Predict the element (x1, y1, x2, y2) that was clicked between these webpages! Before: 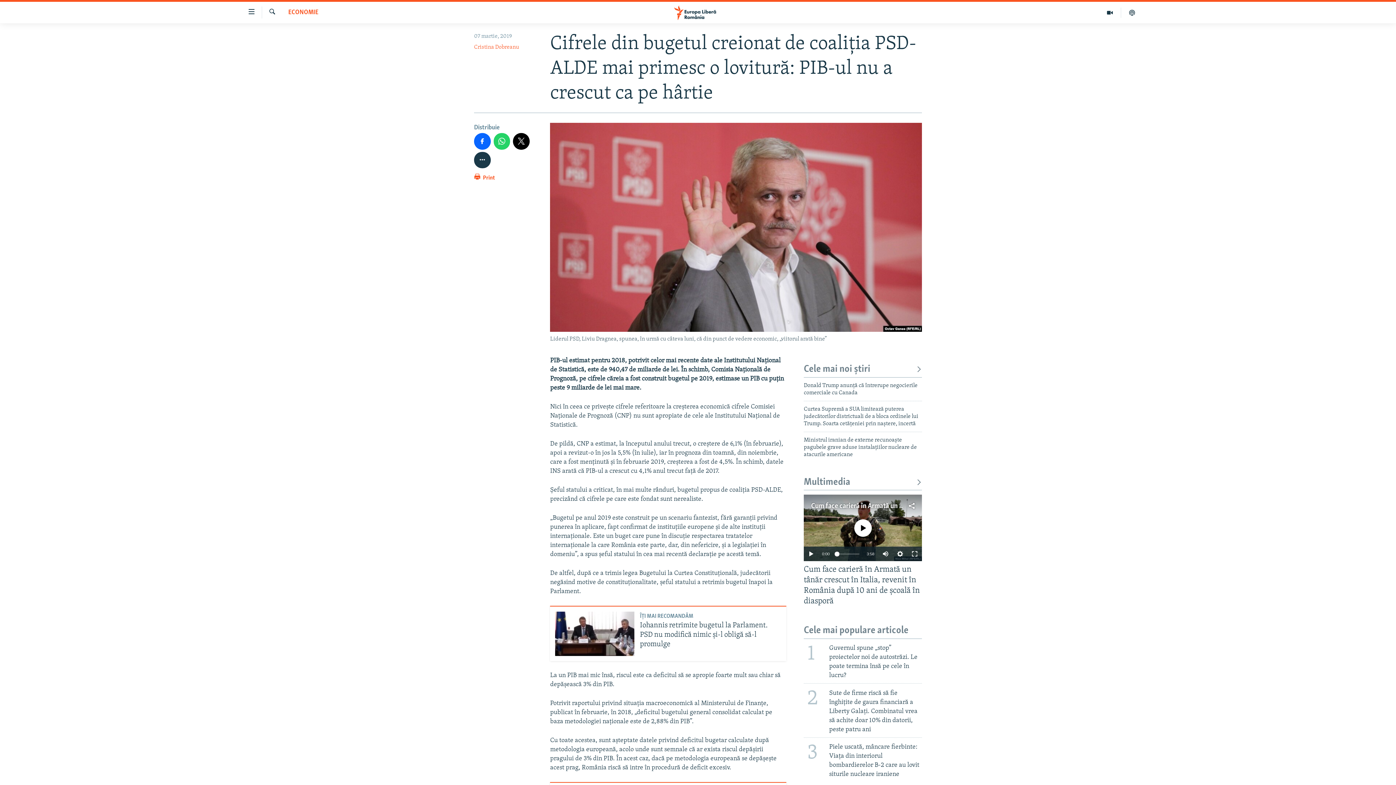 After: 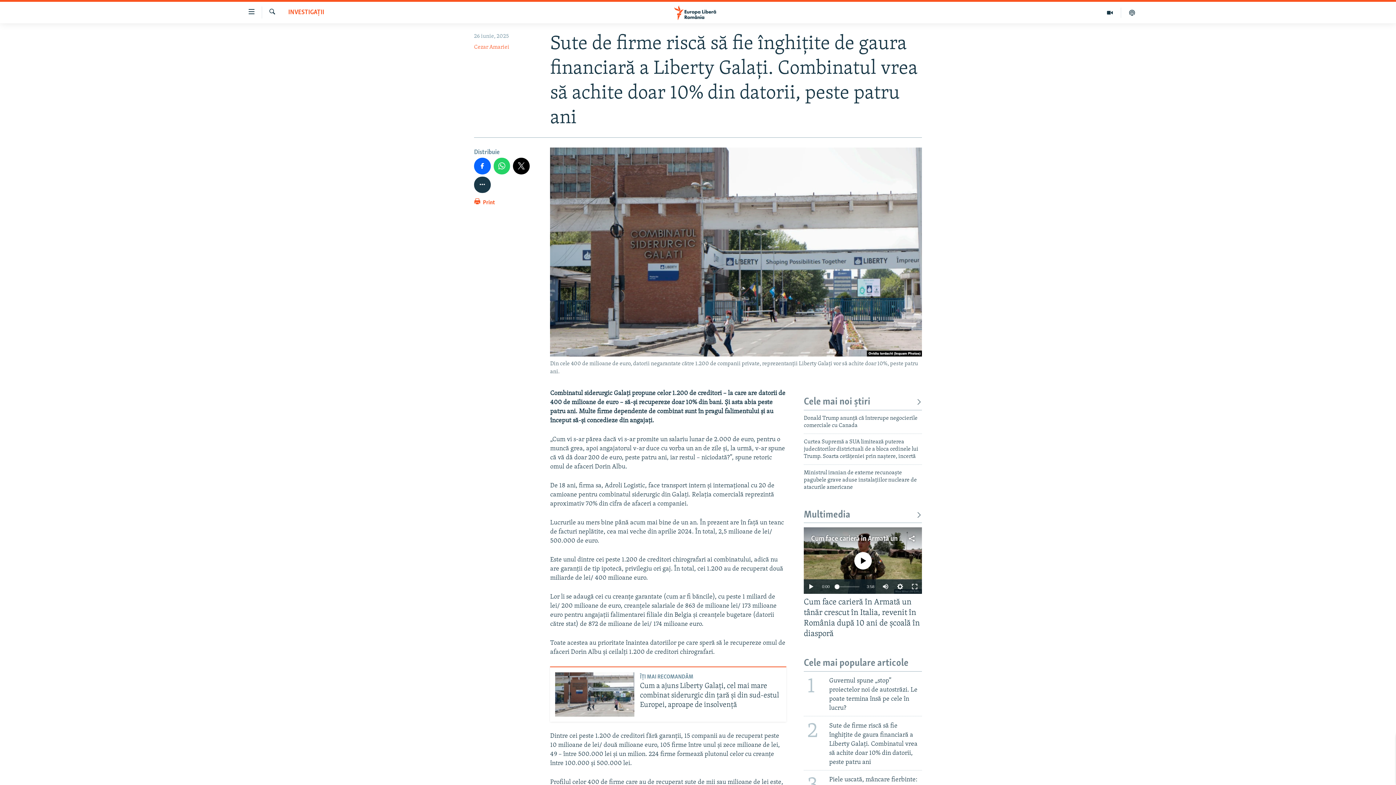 Action: bbox: (799, 683, 926, 737) label: 2
Sute de firme riscă să fie înghițite de gaura financiară a Liberty Galați. Combinatul vrea să achite doar 10% din datorii, peste patru ani